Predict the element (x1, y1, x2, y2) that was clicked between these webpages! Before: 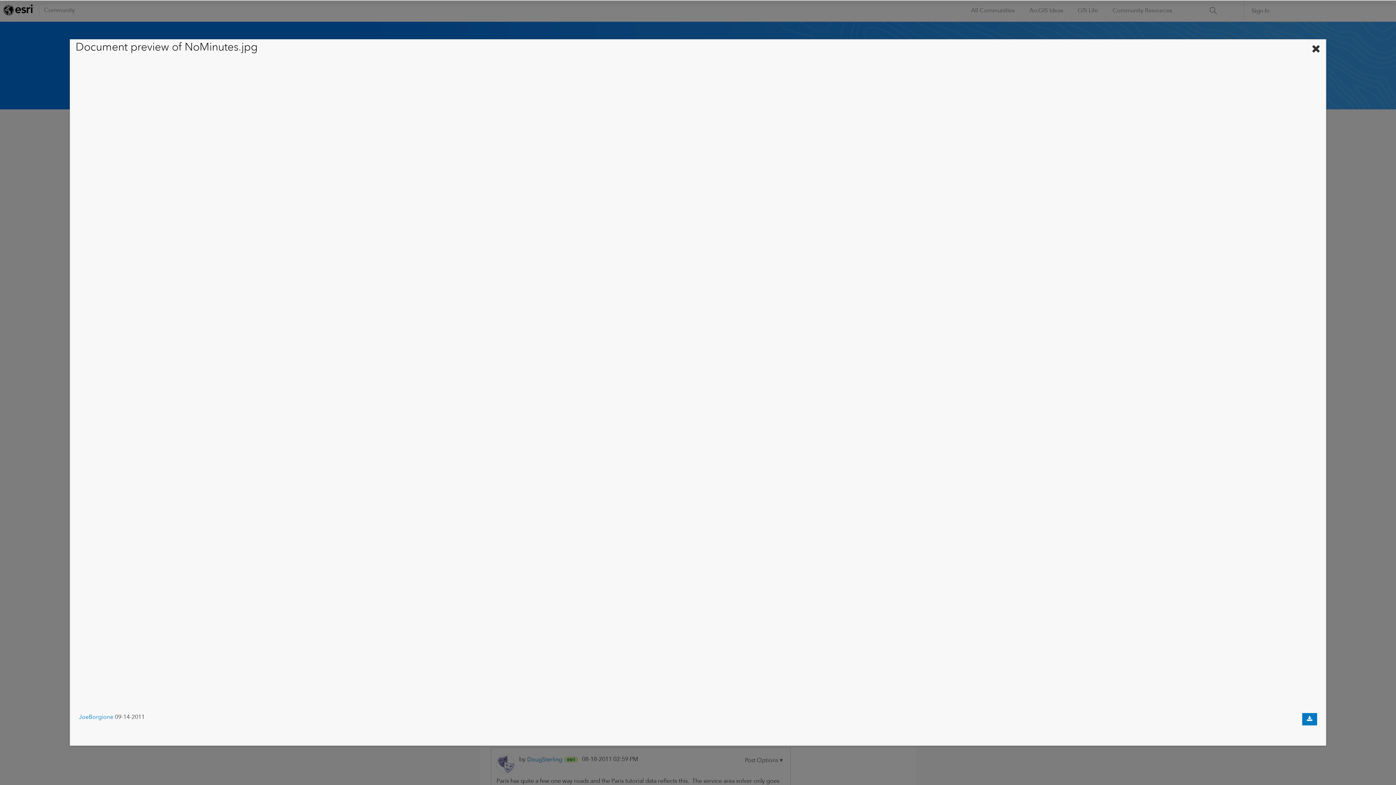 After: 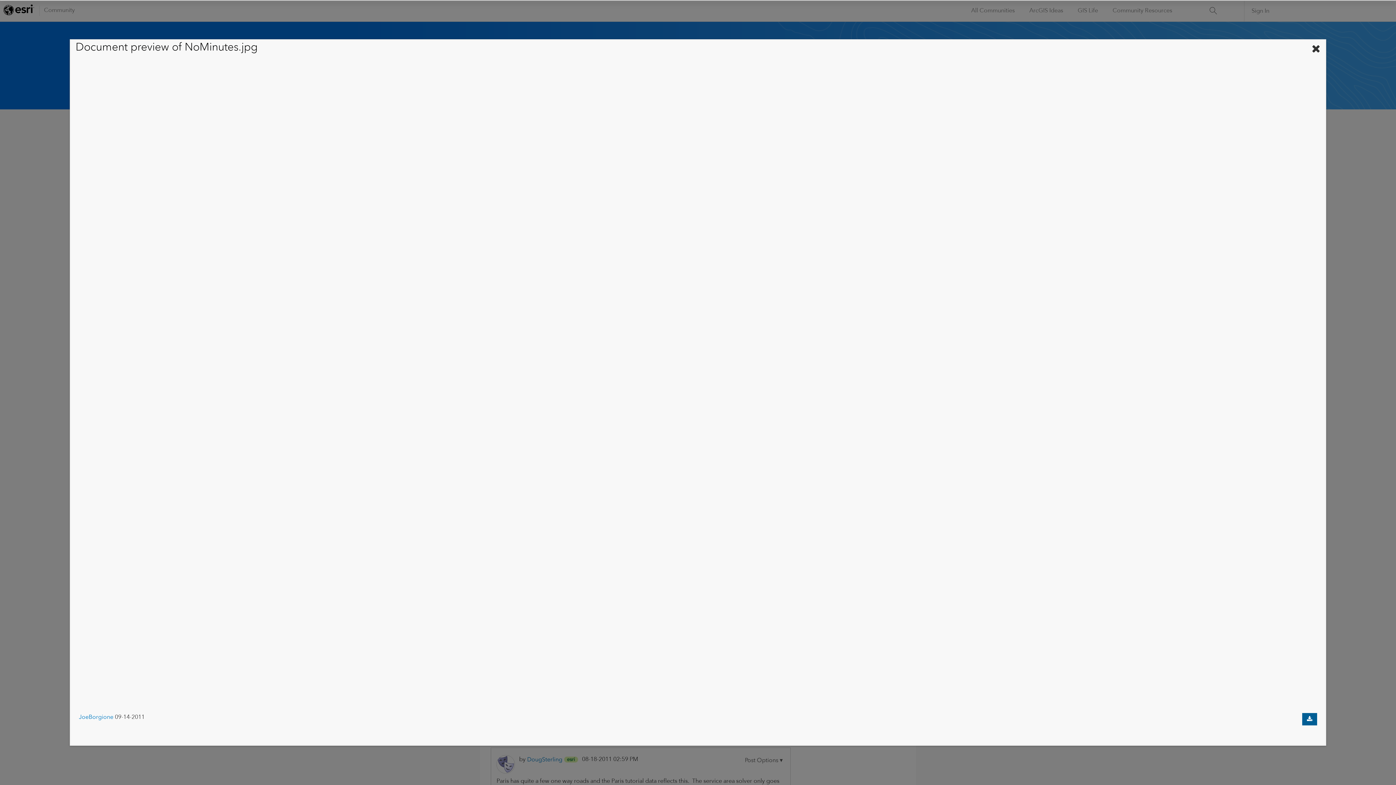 Action: bbox: (1302, 713, 1317, 725) label: Download document